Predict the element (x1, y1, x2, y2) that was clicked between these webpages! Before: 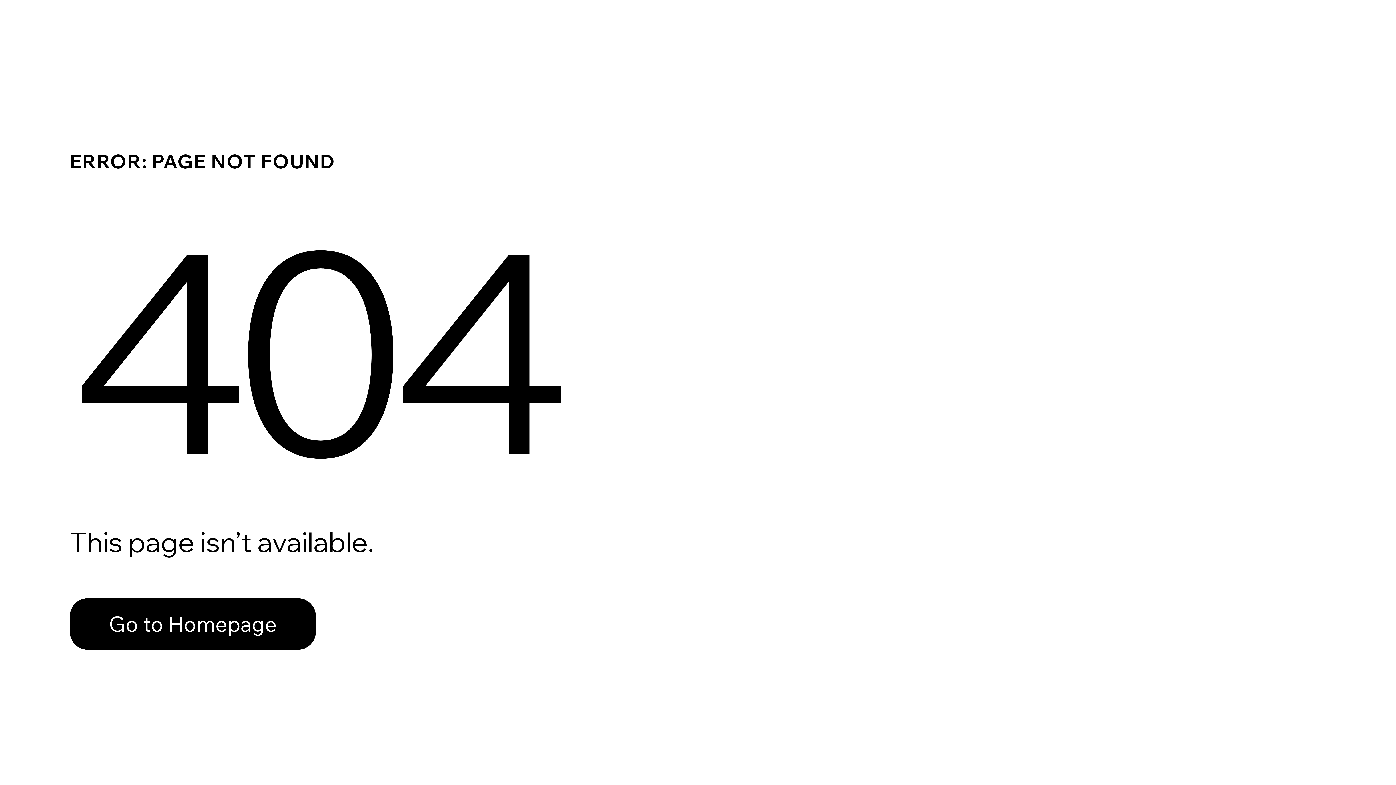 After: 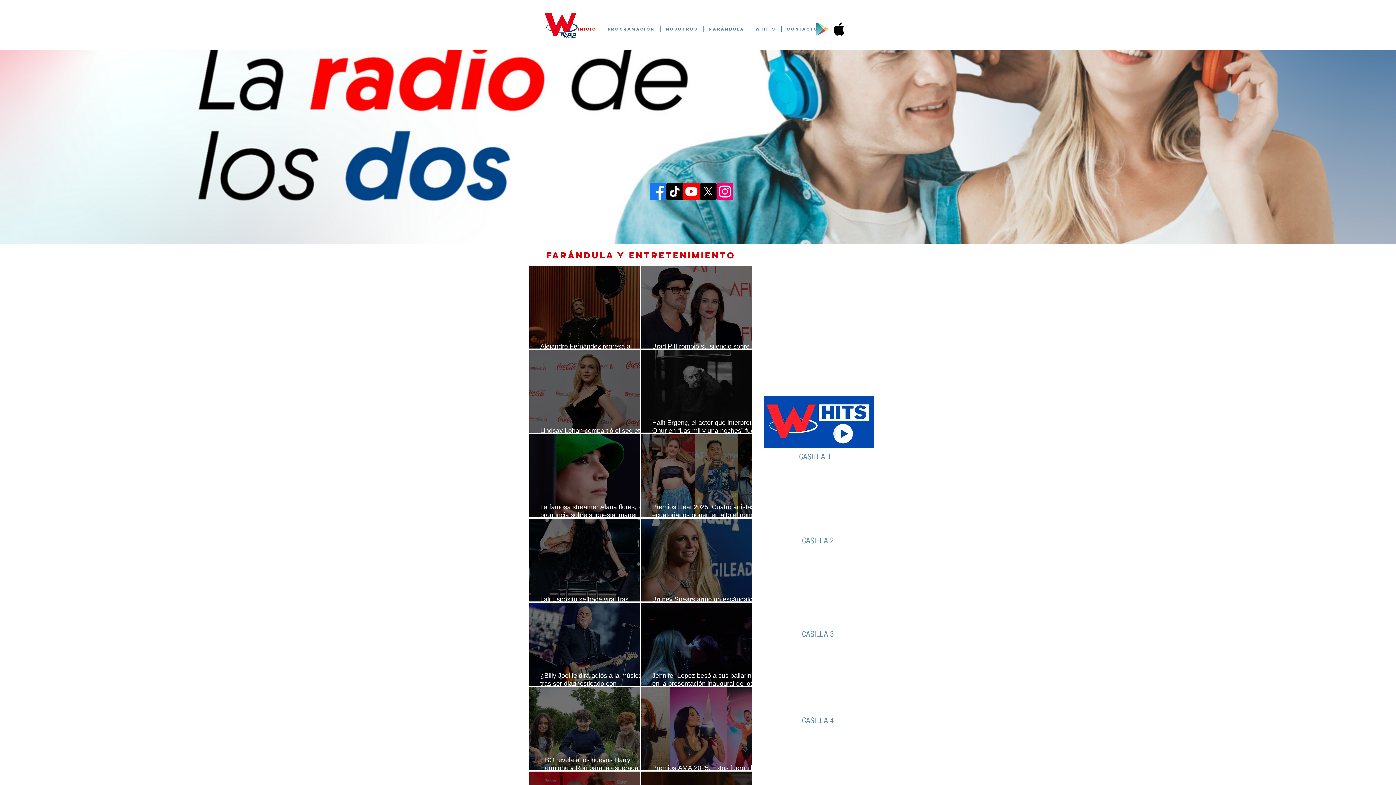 Action: label: Go to Homepage bbox: (69, 582, 768, 659)